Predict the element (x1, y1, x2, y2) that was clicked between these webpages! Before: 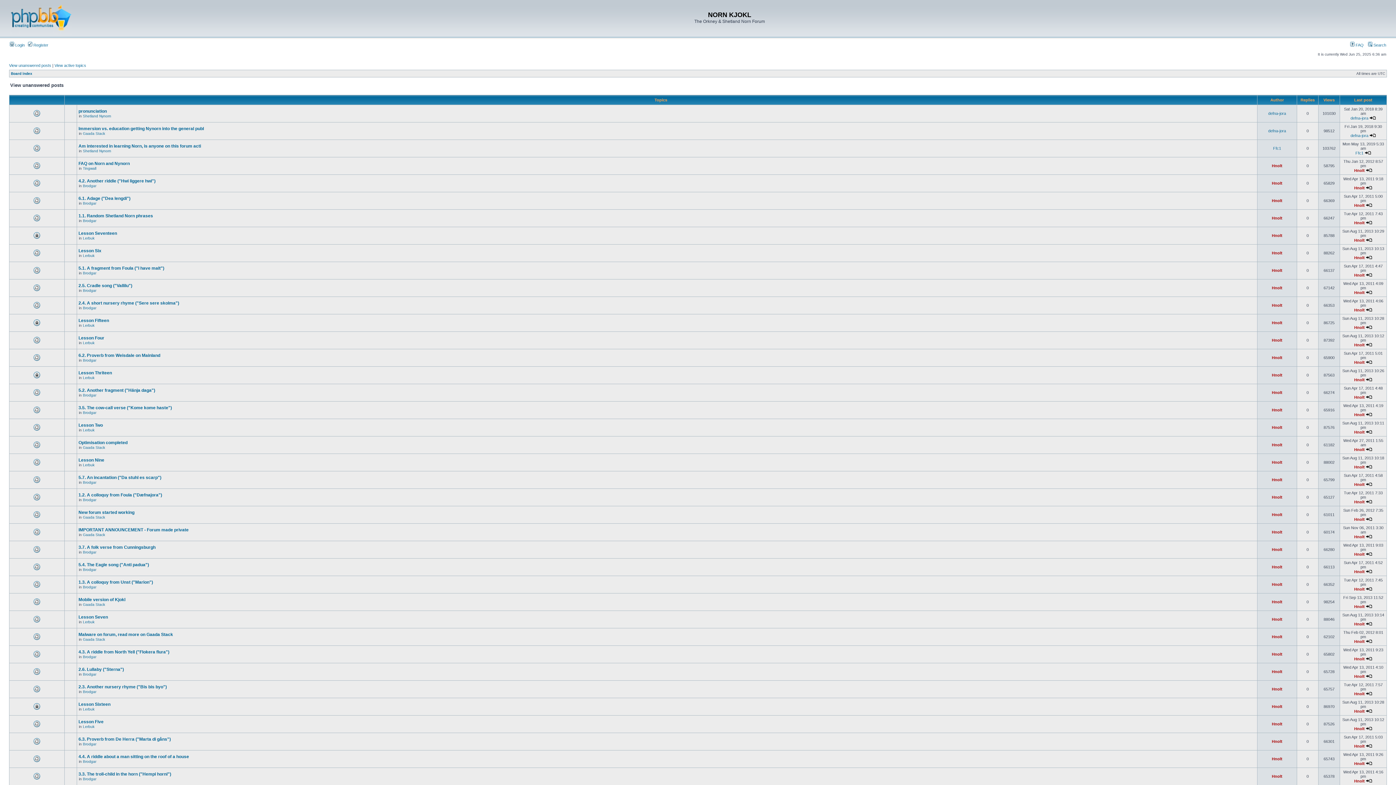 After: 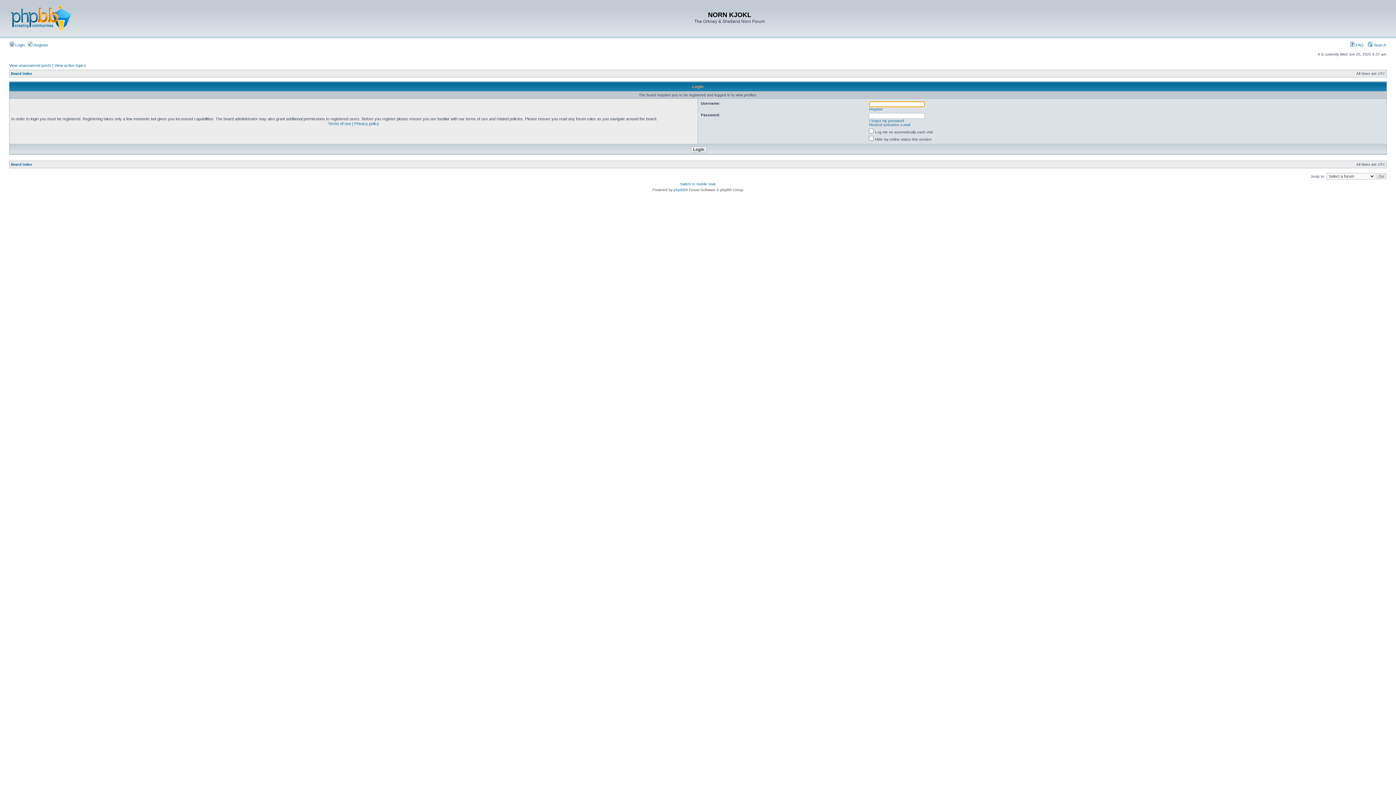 Action: label: Hnolt bbox: (1272, 687, 1282, 691)